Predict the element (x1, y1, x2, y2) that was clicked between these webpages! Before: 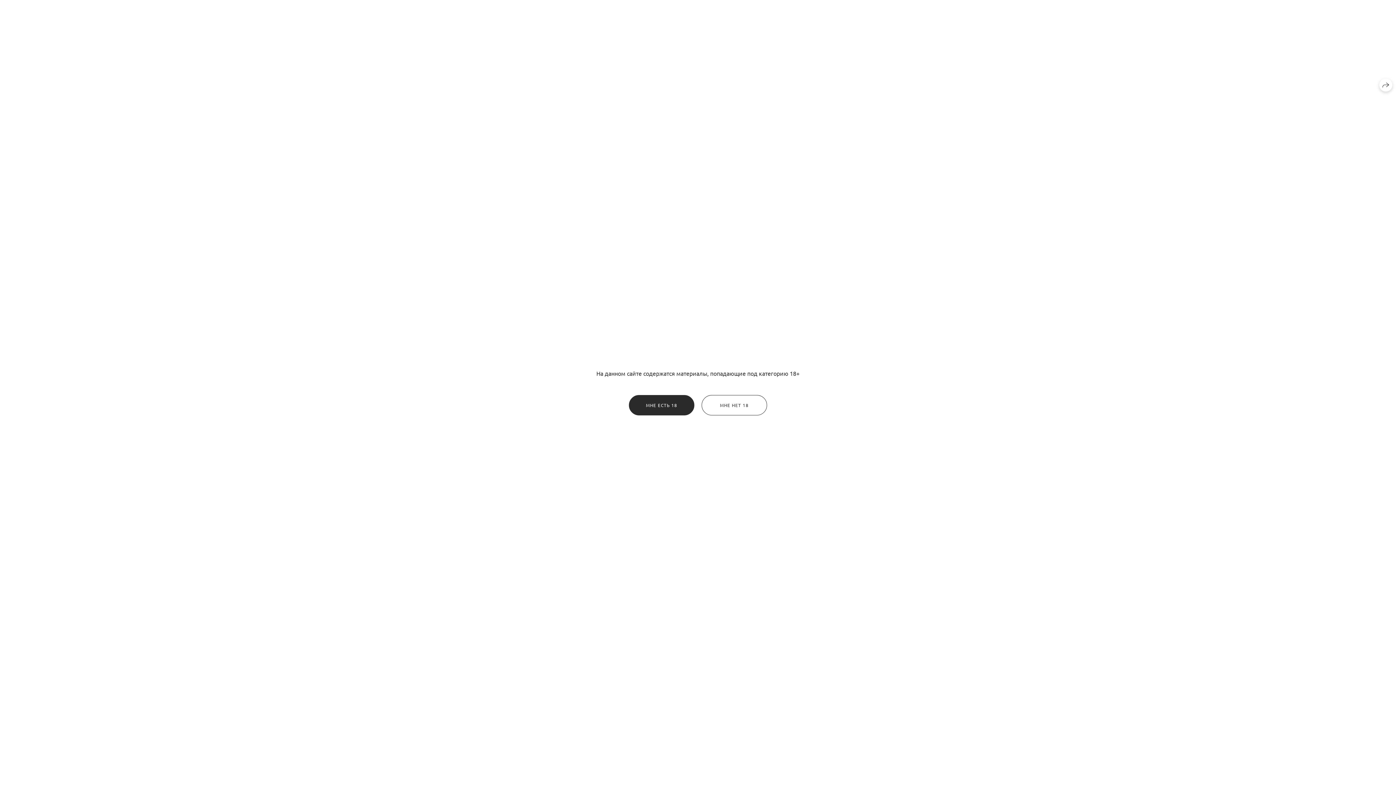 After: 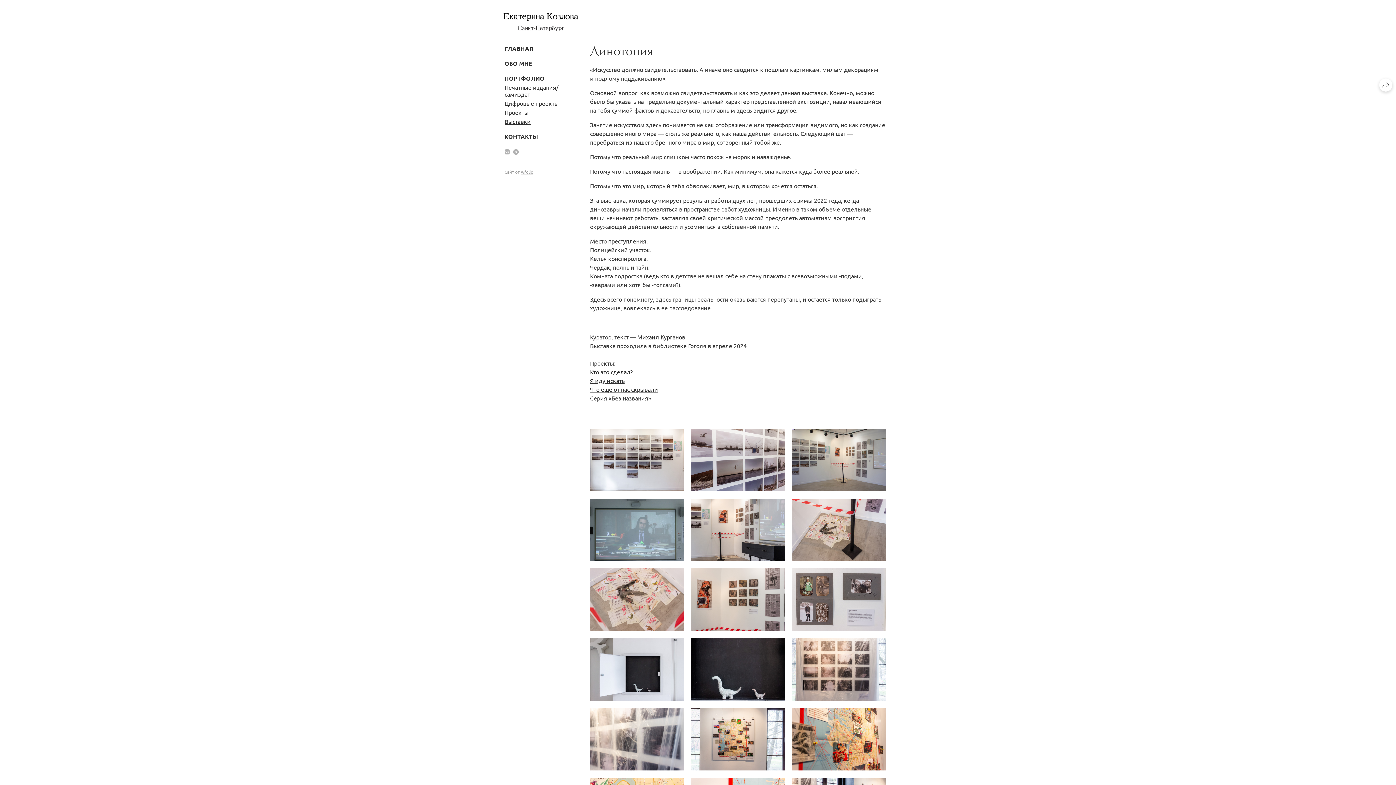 Action: bbox: (629, 395, 694, 415) label: МНЕ ЕСТЬ 18